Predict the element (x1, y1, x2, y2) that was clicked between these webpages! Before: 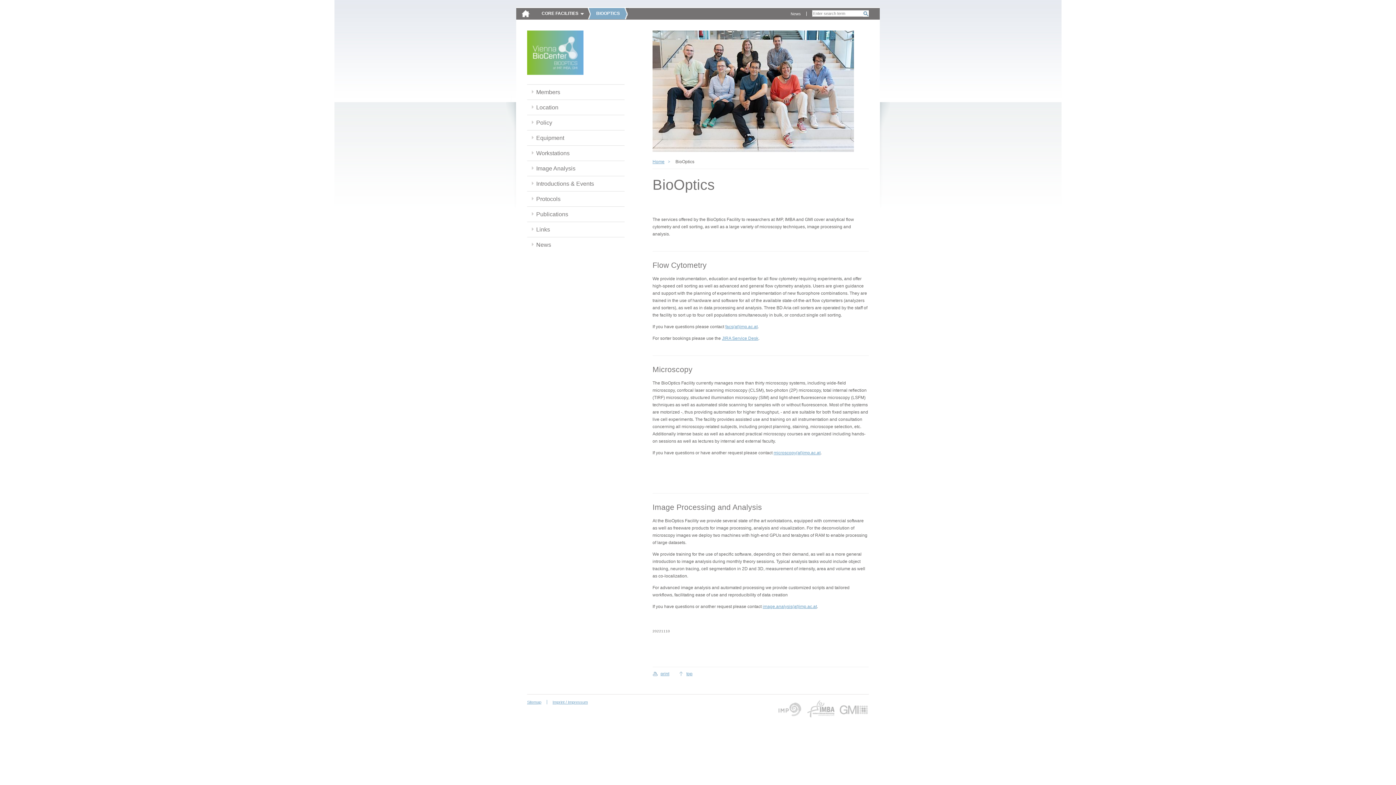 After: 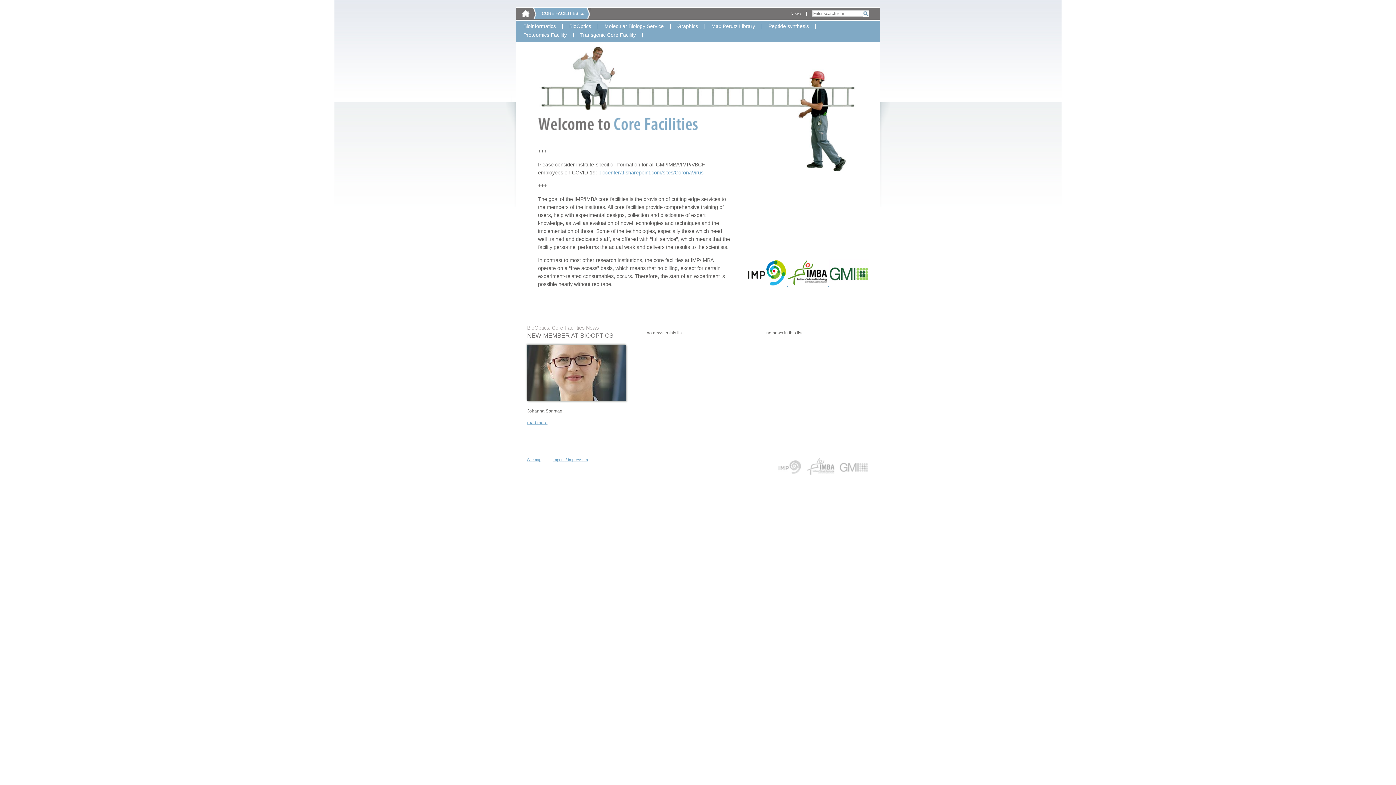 Action: bbox: (521, 9, 530, 17)